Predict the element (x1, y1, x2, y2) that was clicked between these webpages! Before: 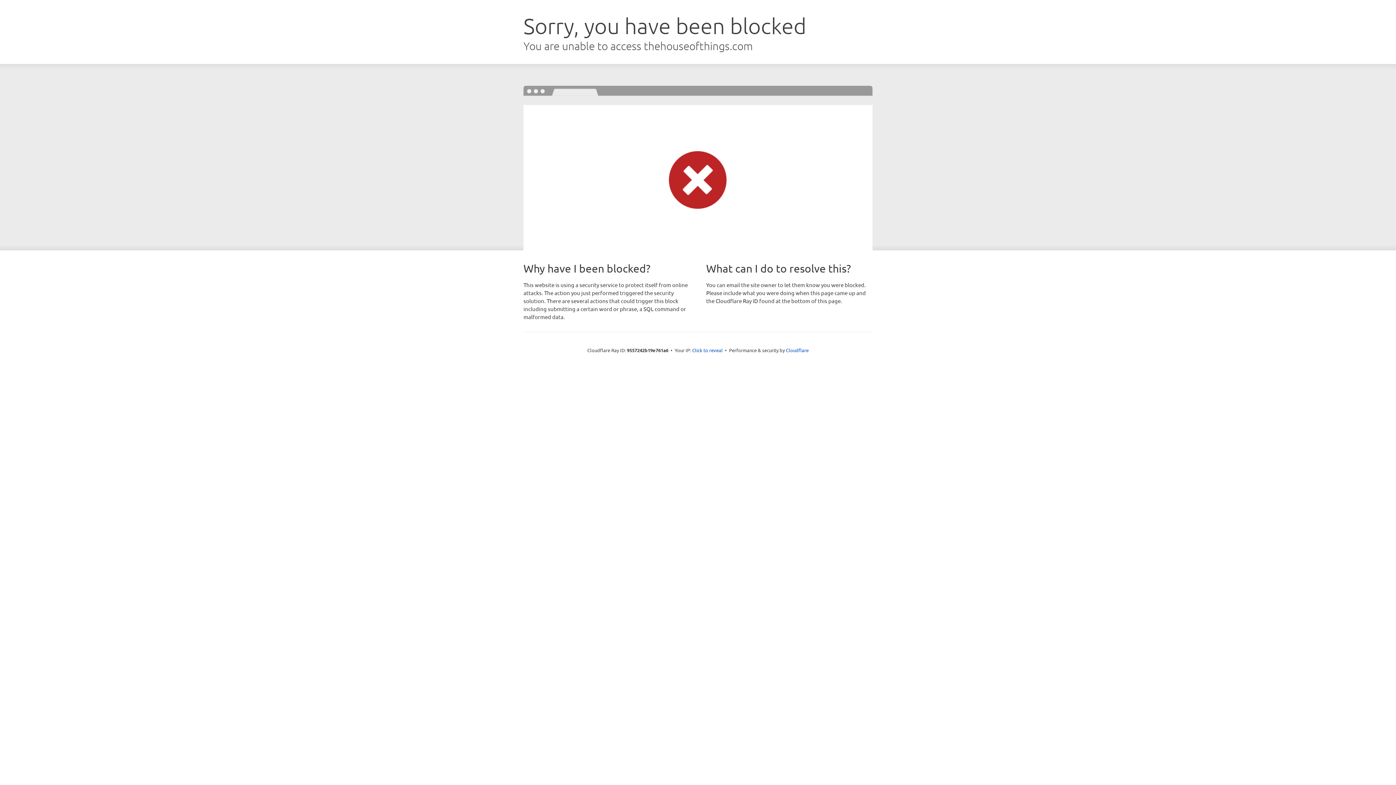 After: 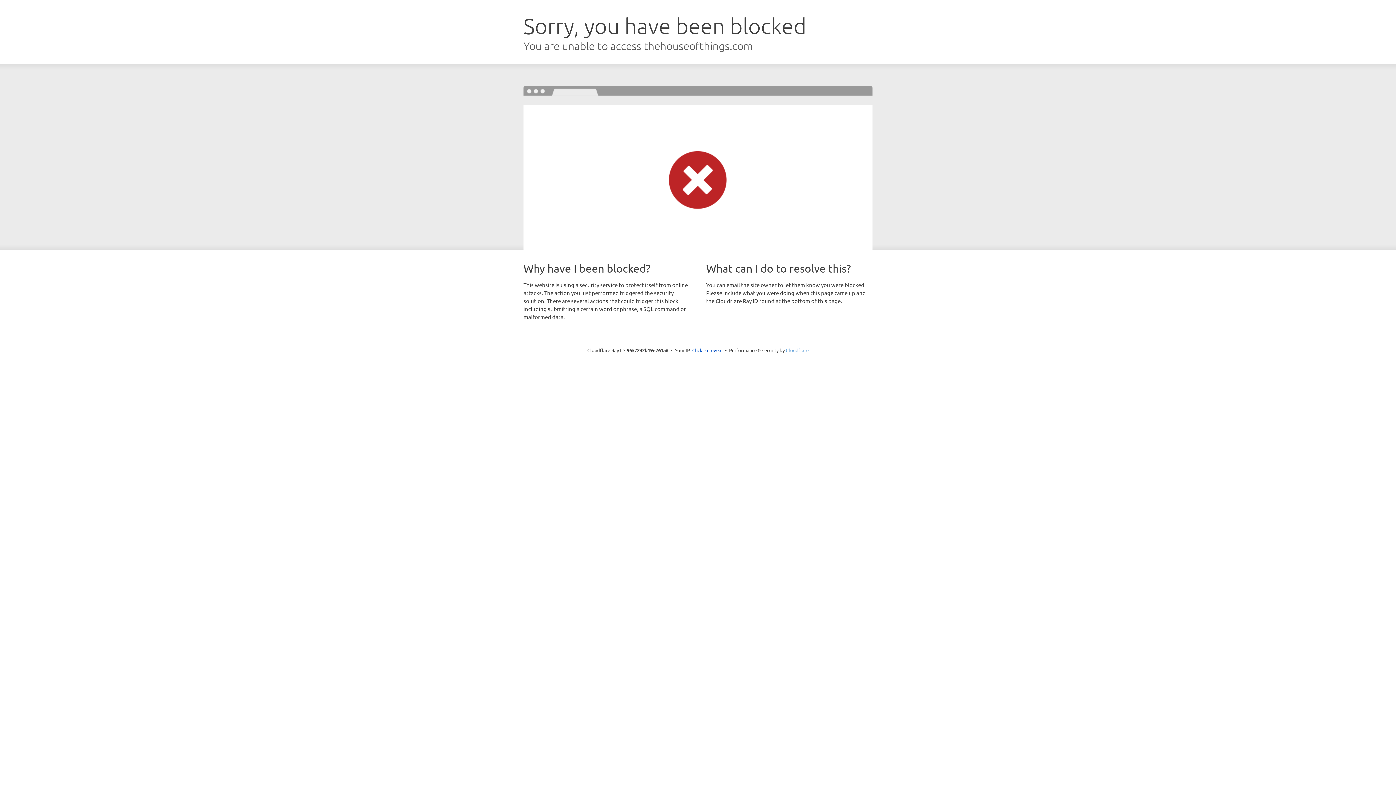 Action: bbox: (786, 347, 808, 353) label: Cloudflare